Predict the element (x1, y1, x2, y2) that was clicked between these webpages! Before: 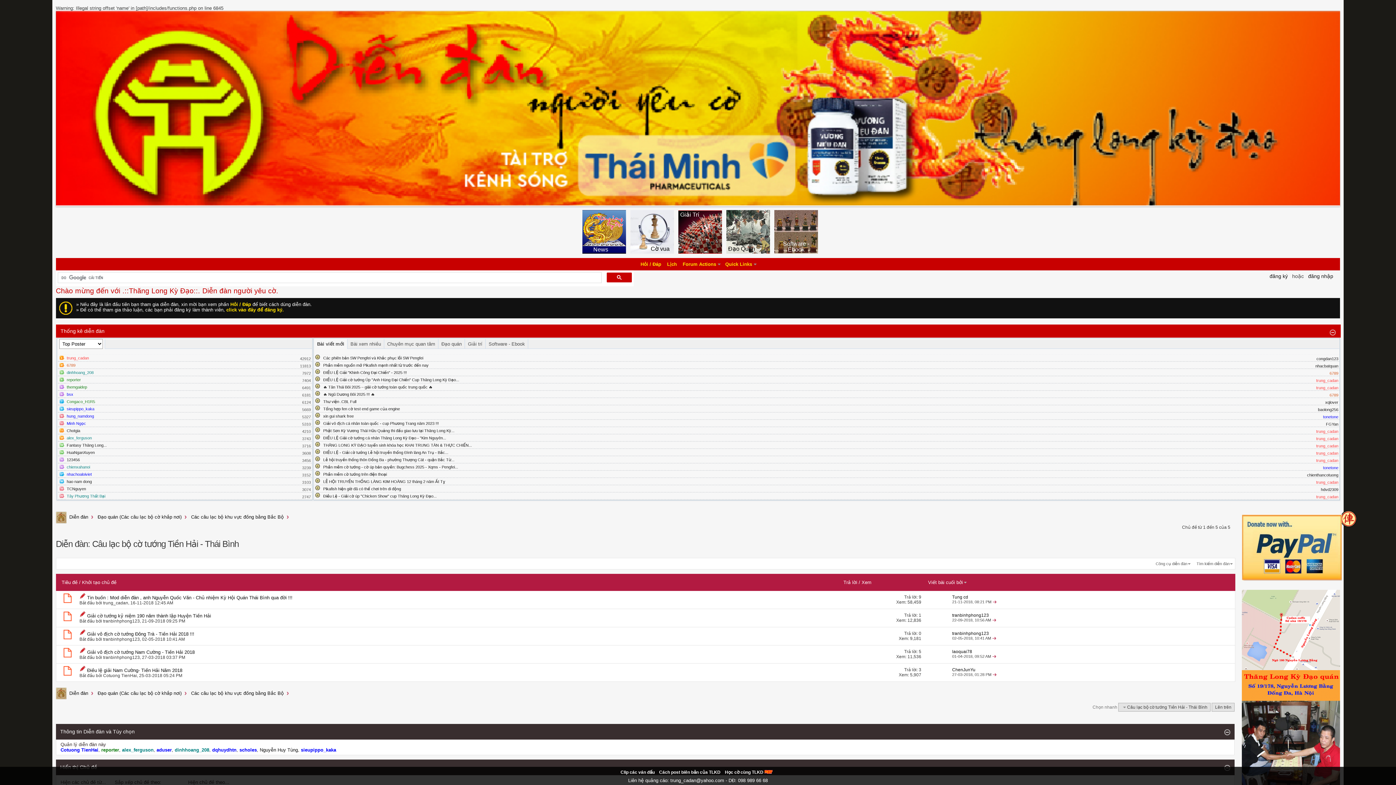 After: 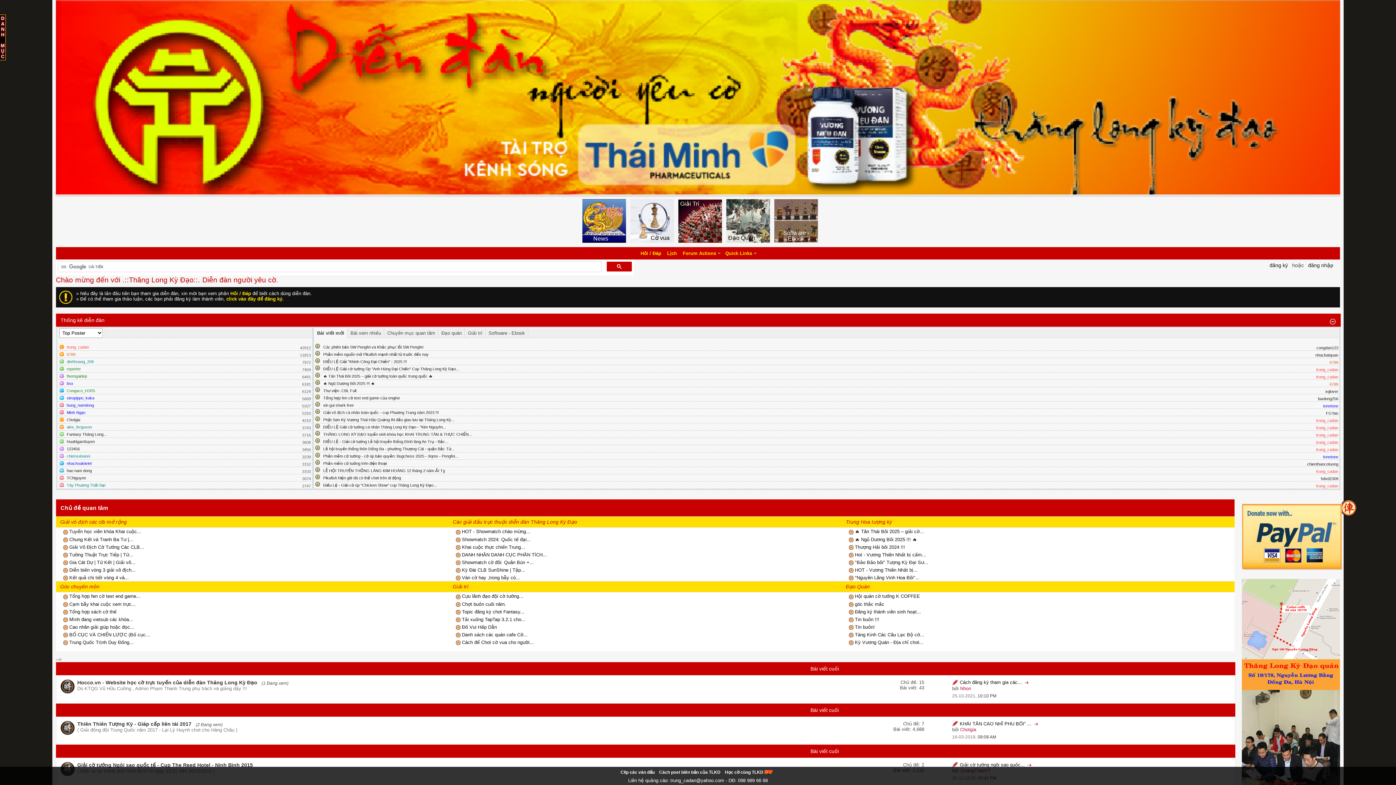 Action: bbox: (55, 10, 1340, 206)